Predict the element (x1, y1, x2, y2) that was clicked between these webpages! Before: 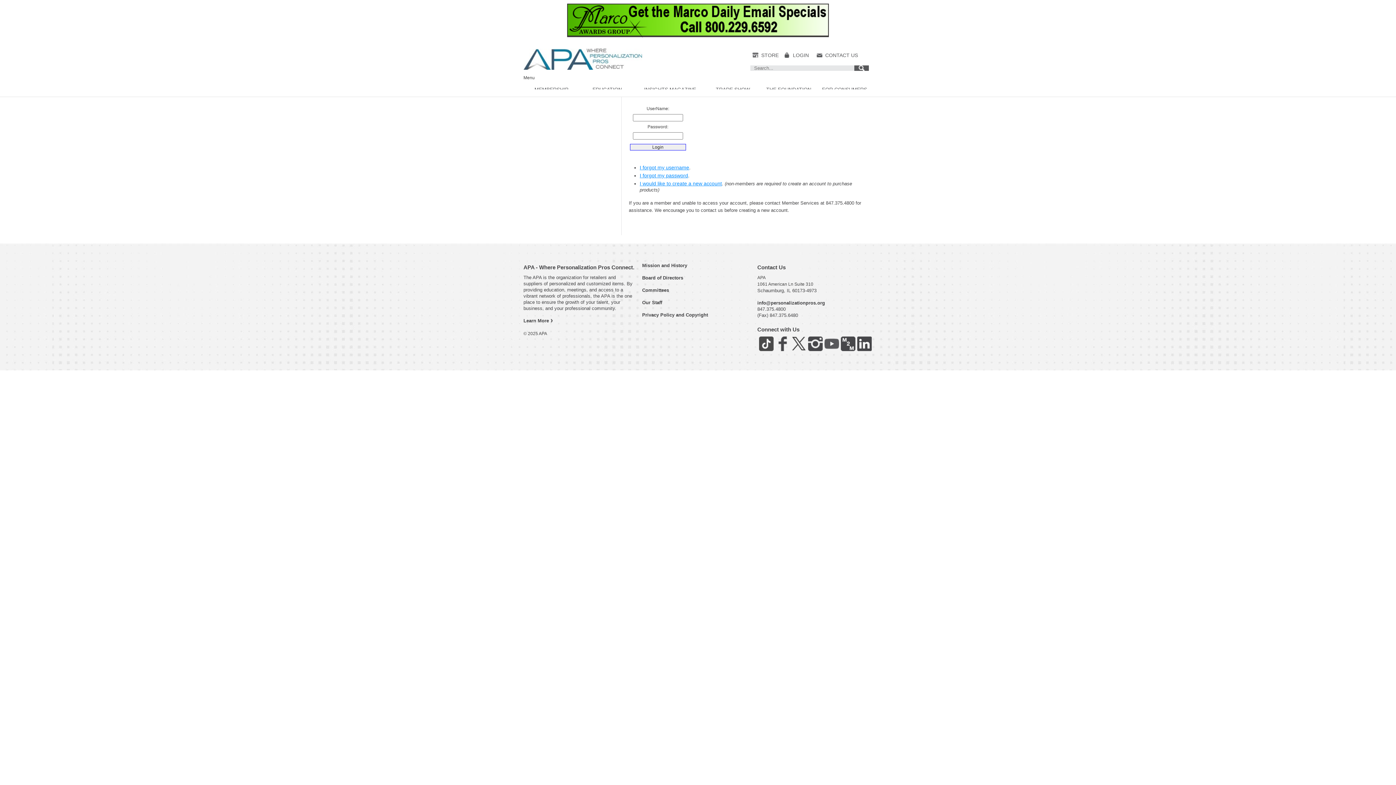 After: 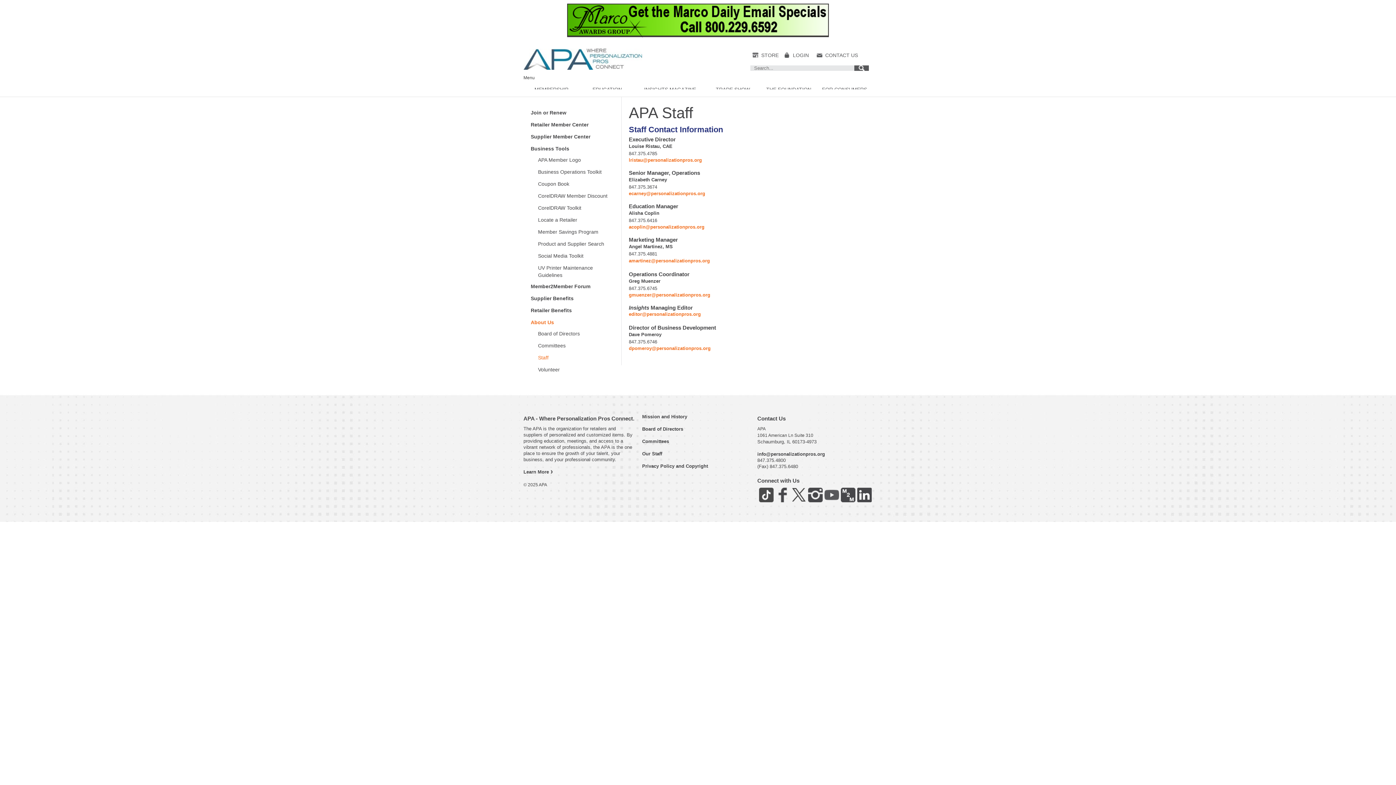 Action: label: Our Staff bbox: (642, 300, 662, 305)